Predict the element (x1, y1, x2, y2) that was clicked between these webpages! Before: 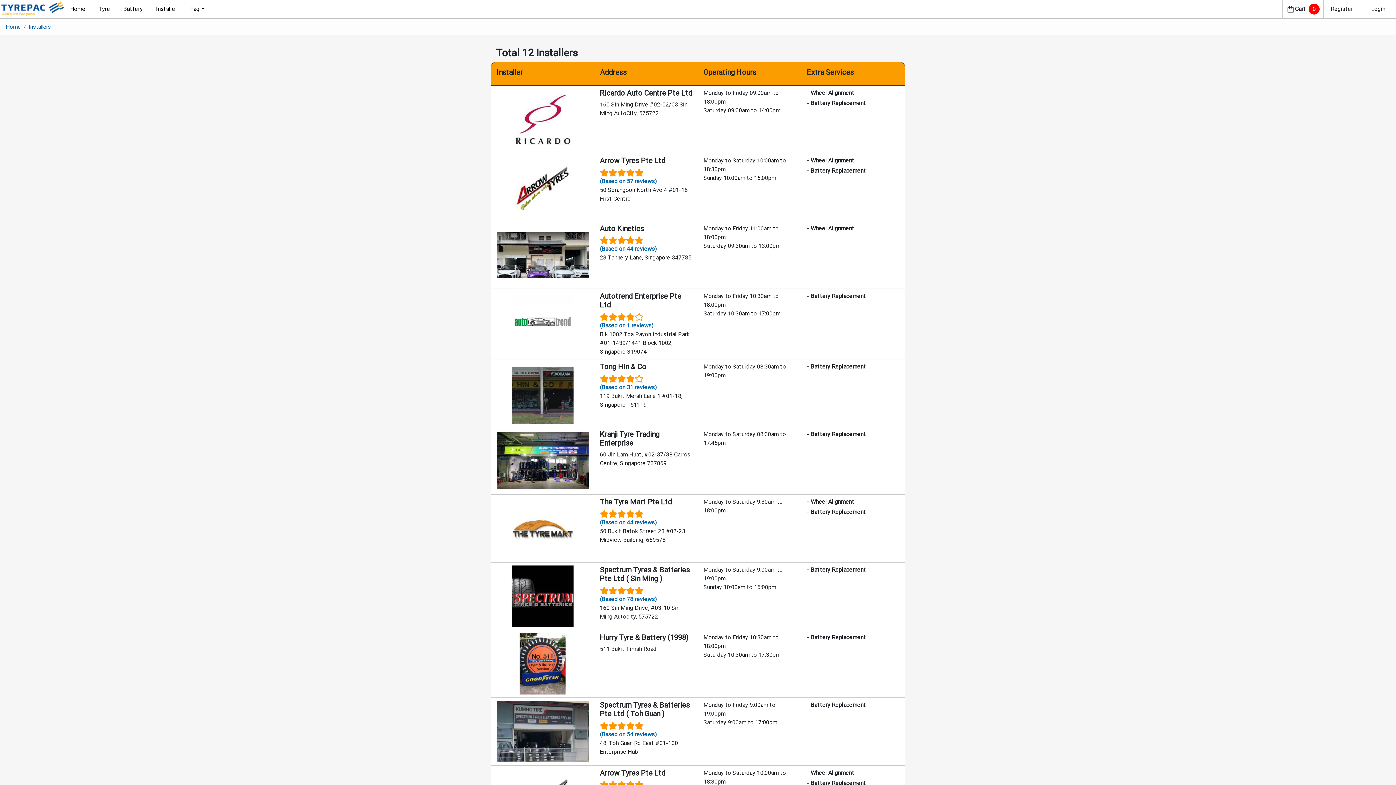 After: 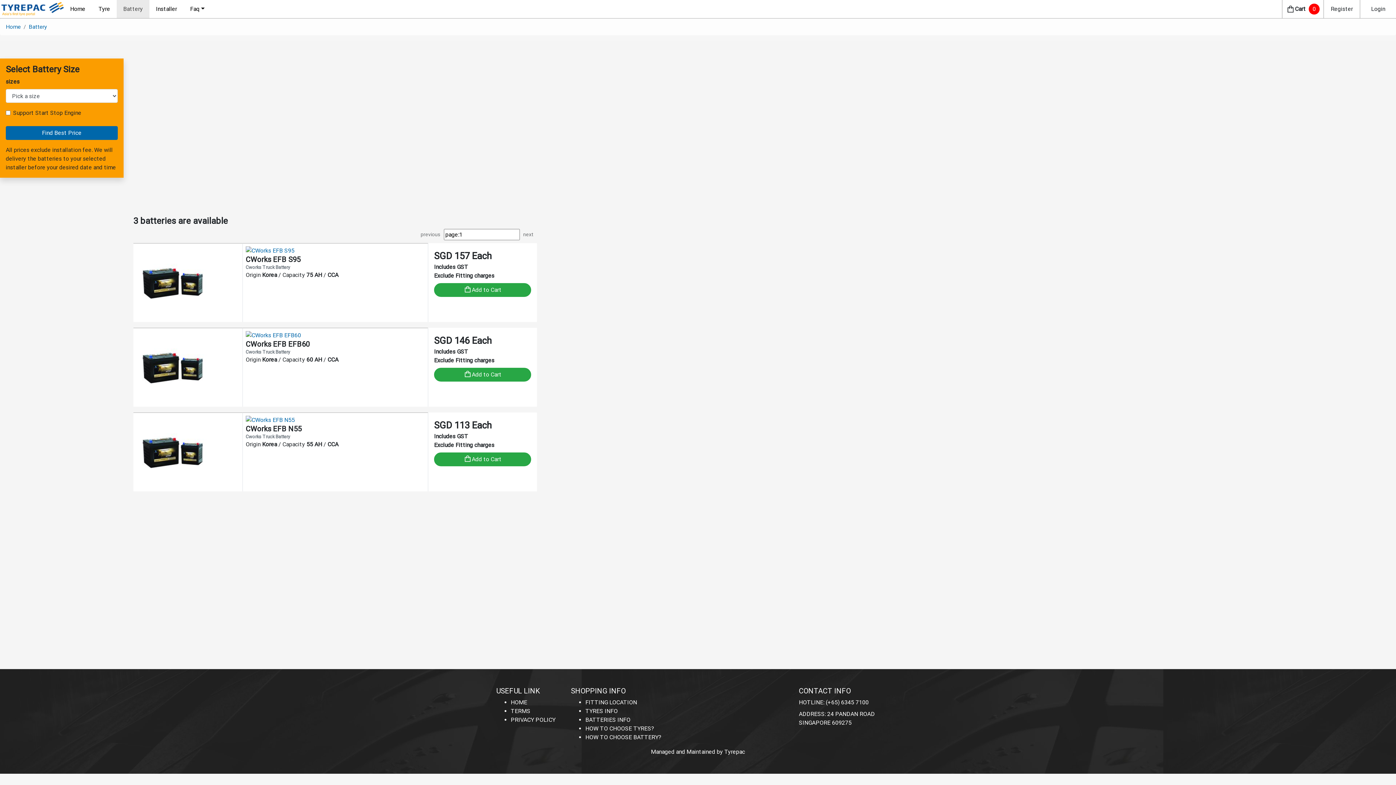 Action: bbox: (120, 1, 145, 16) label: Battery